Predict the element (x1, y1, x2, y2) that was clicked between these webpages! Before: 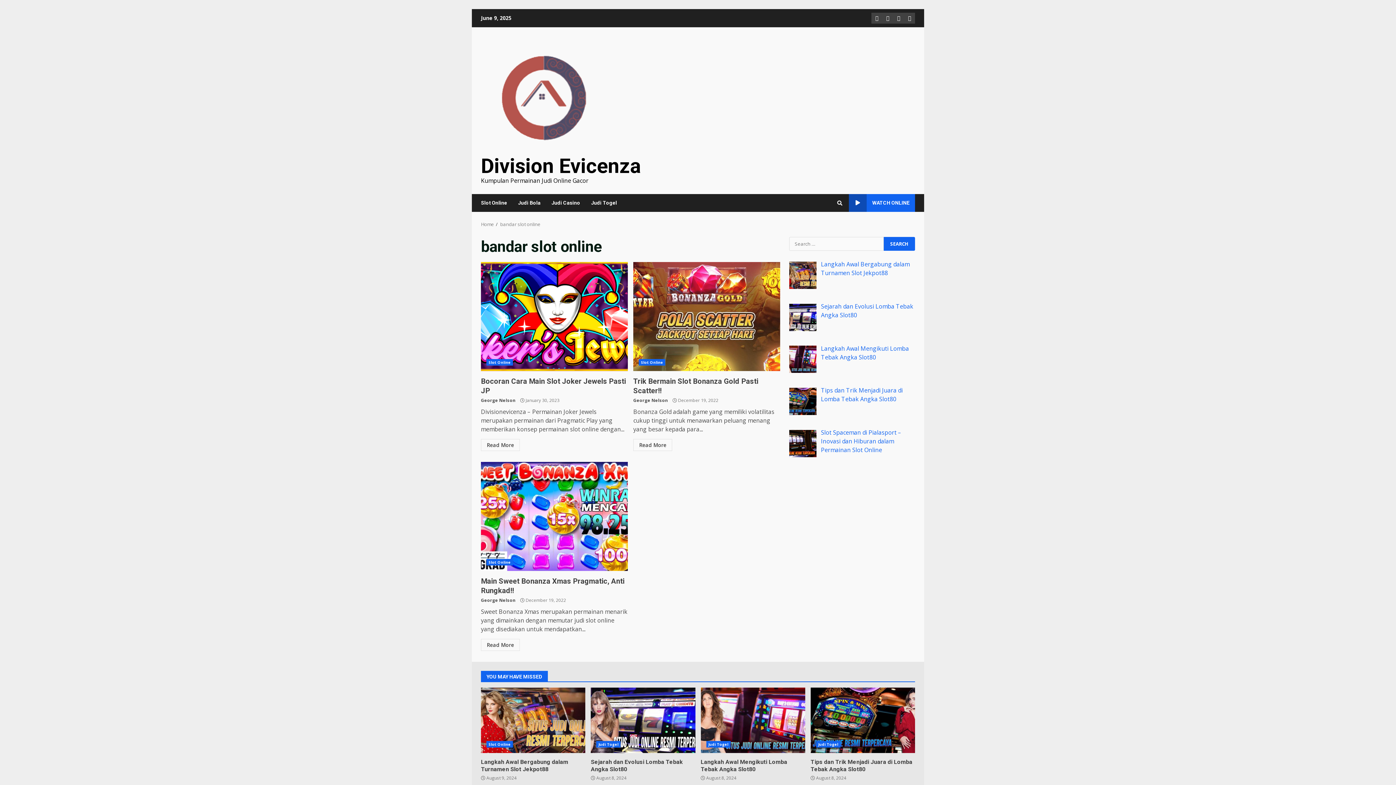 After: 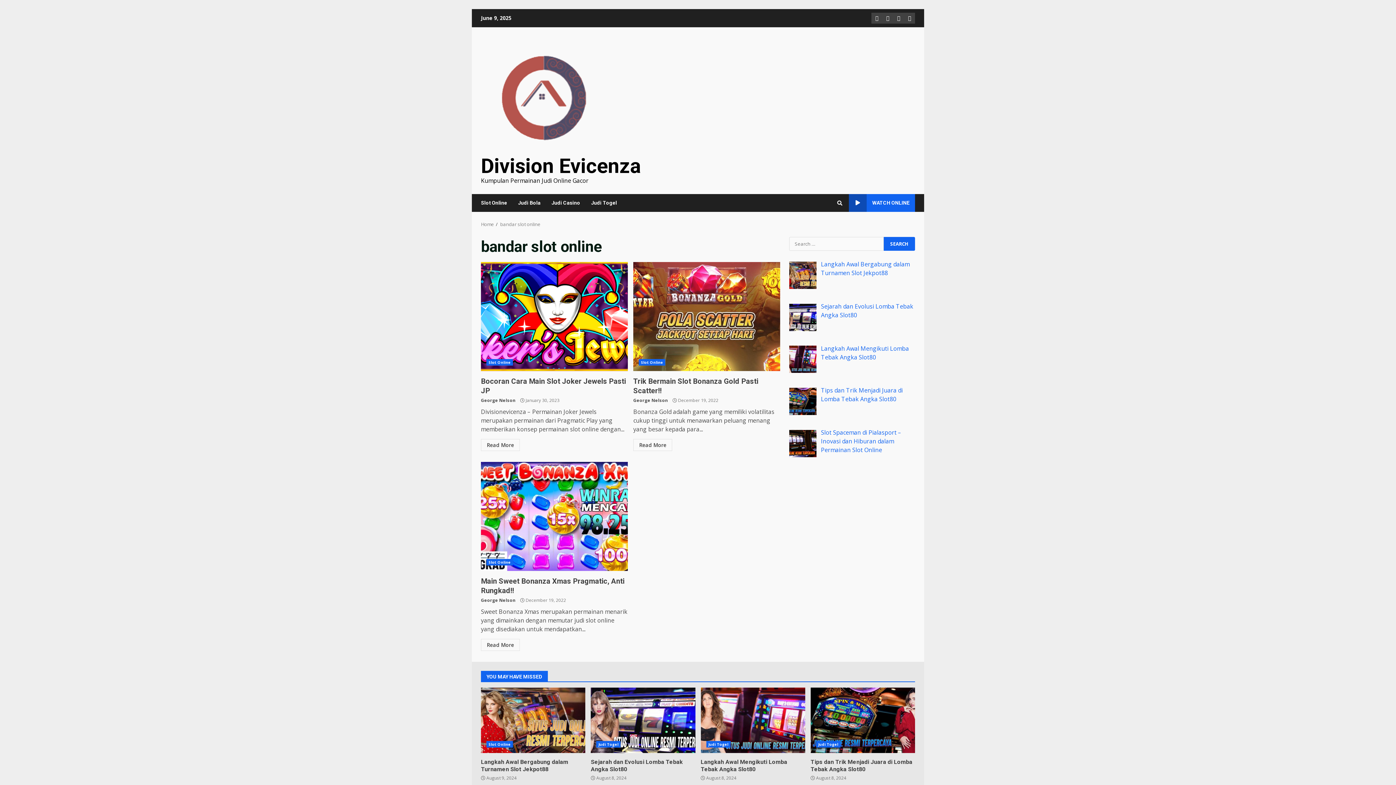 Action: label: WATCH ONLINE bbox: (849, 194, 915, 212)